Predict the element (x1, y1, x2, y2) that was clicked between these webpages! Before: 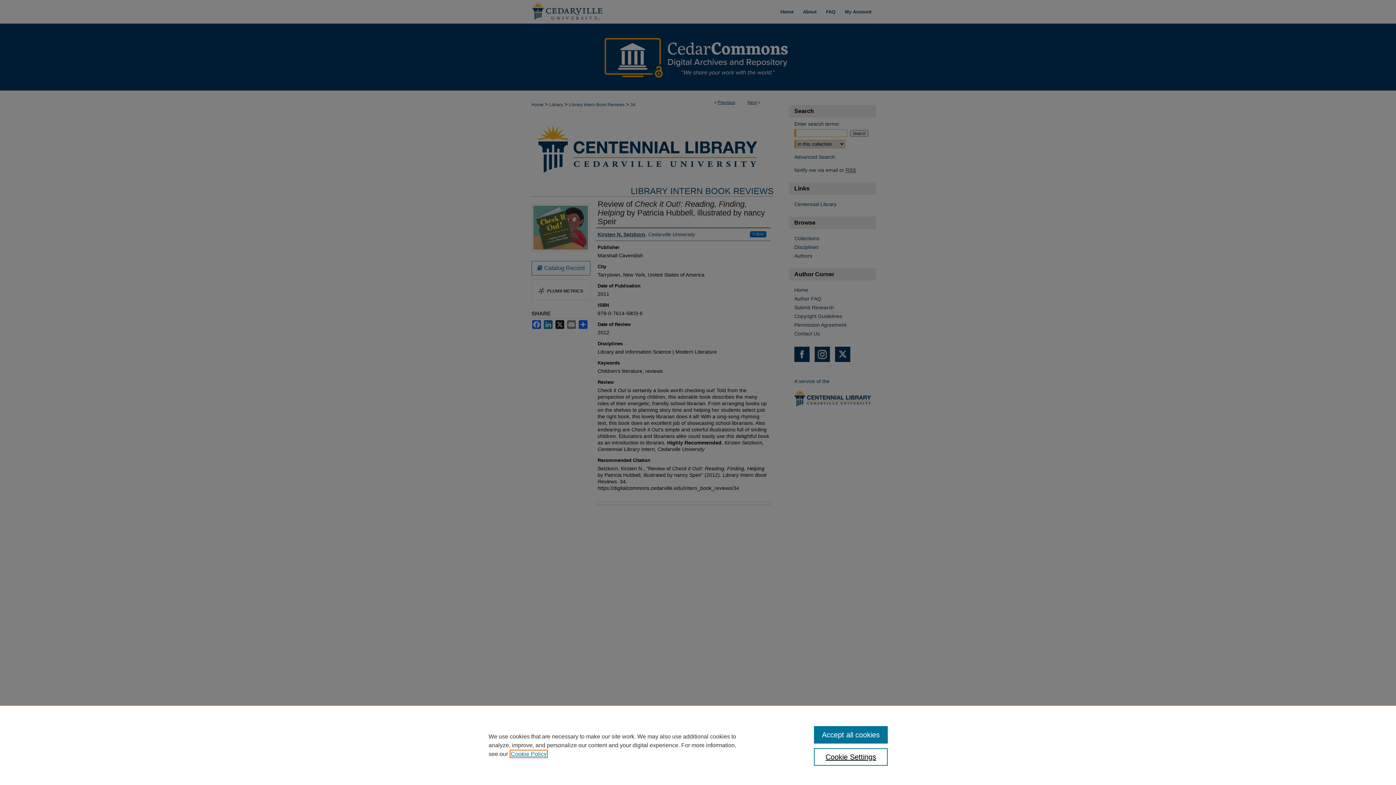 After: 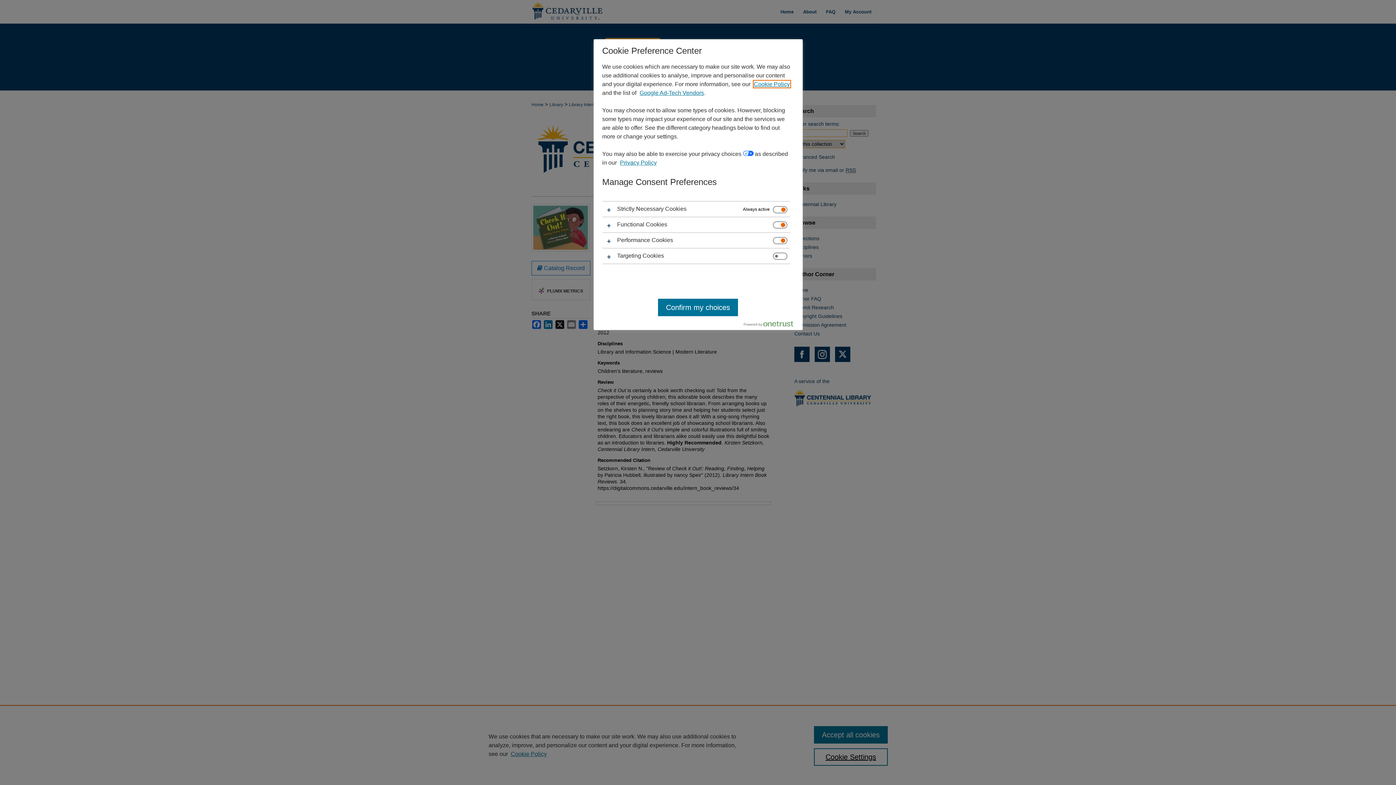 Action: label: Cookie Settings bbox: (814, 748, 887, 766)